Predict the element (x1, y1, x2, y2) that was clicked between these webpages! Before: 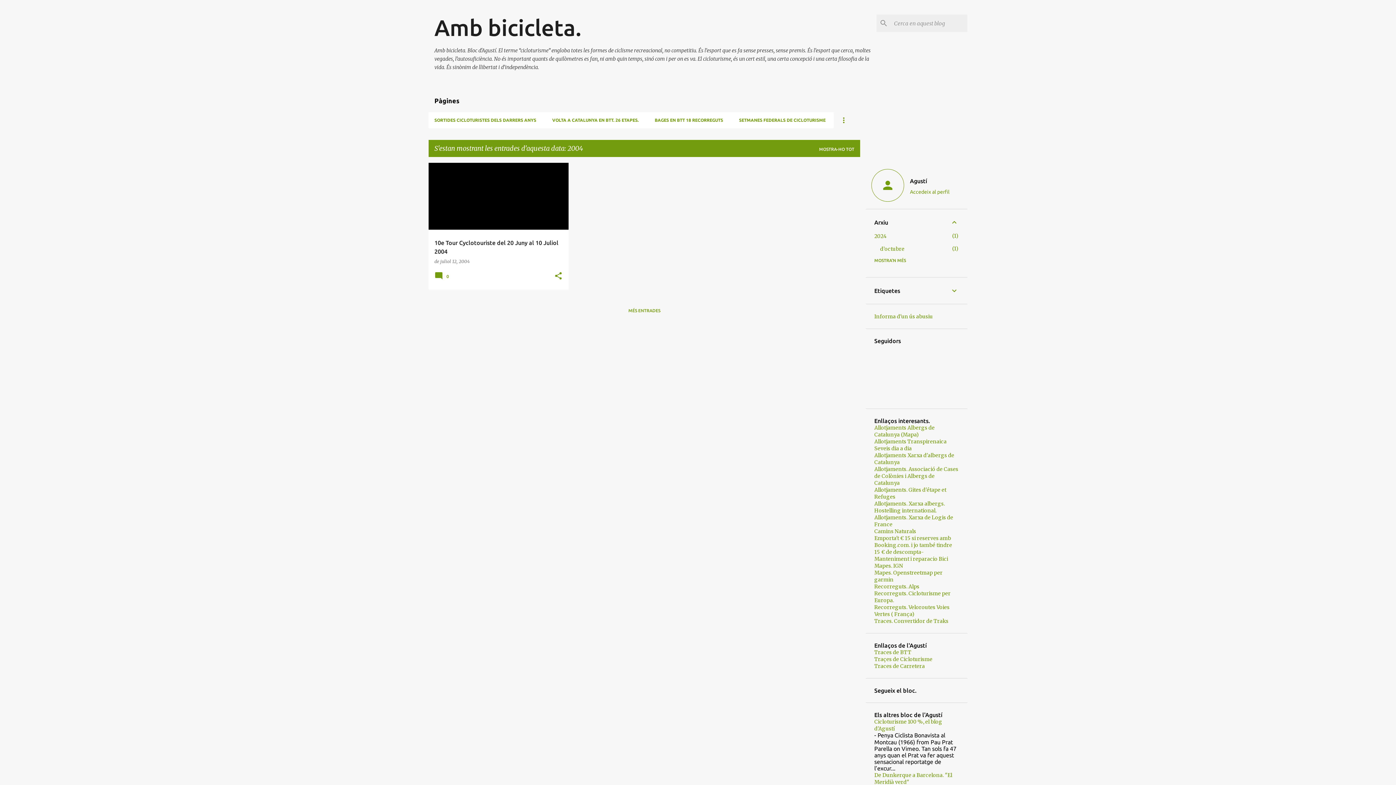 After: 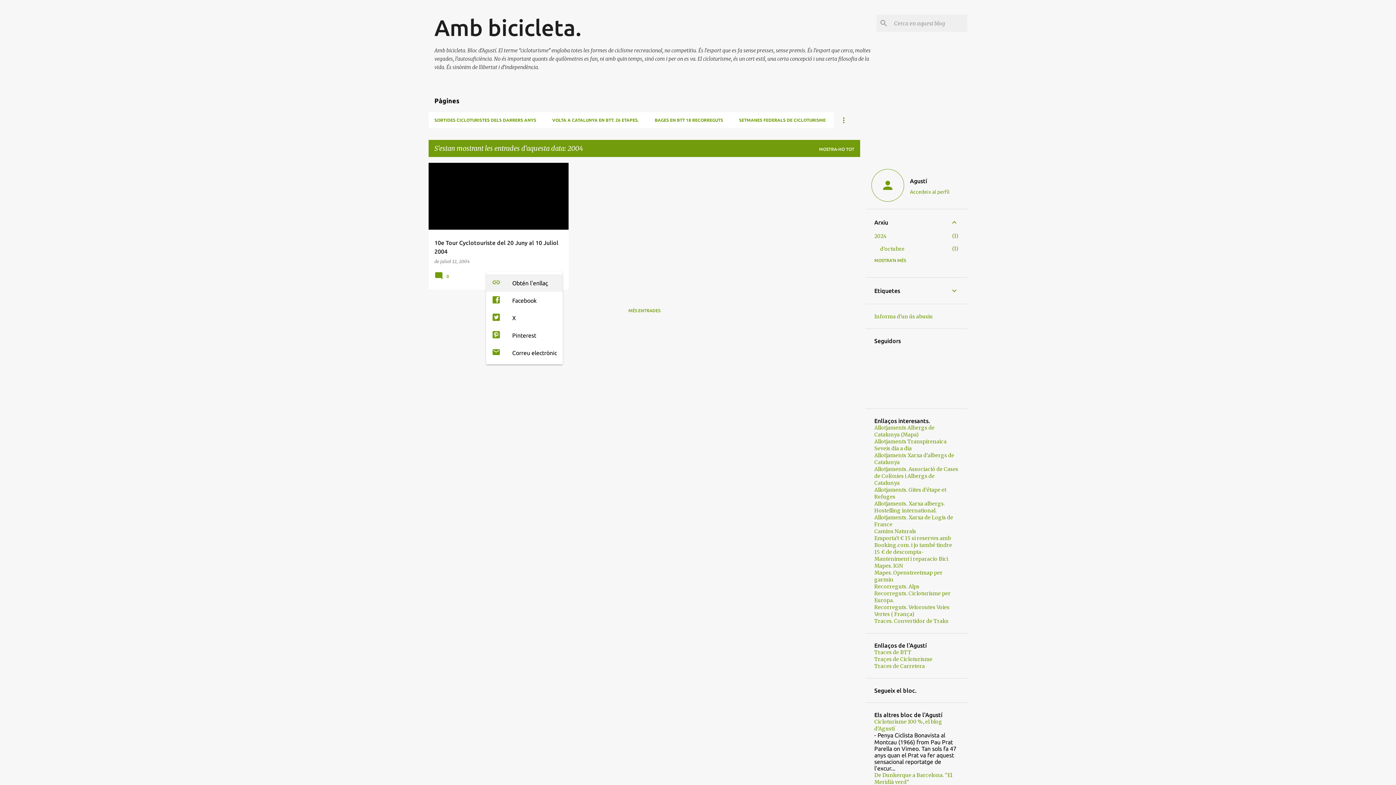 Action: bbox: (554, 271, 562, 281) label: Comparteix